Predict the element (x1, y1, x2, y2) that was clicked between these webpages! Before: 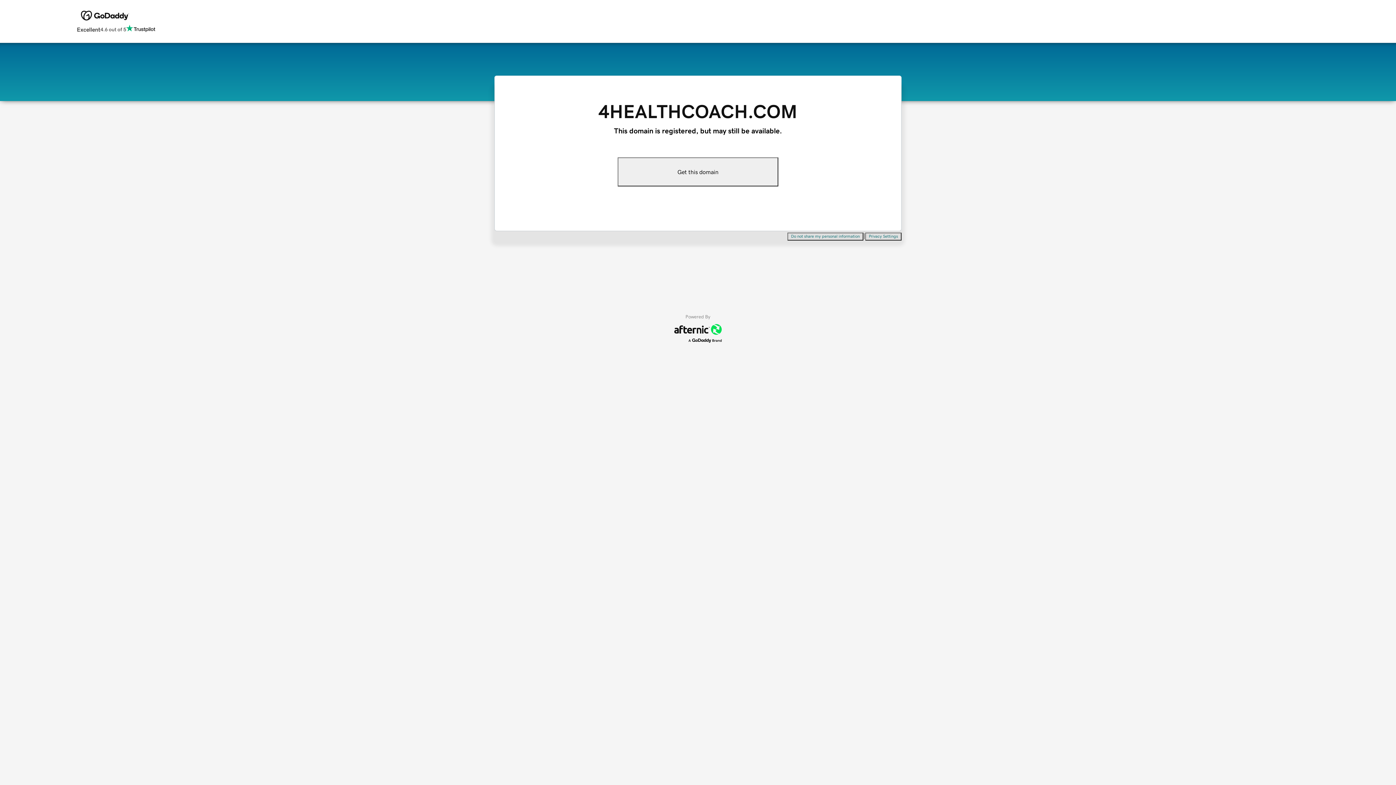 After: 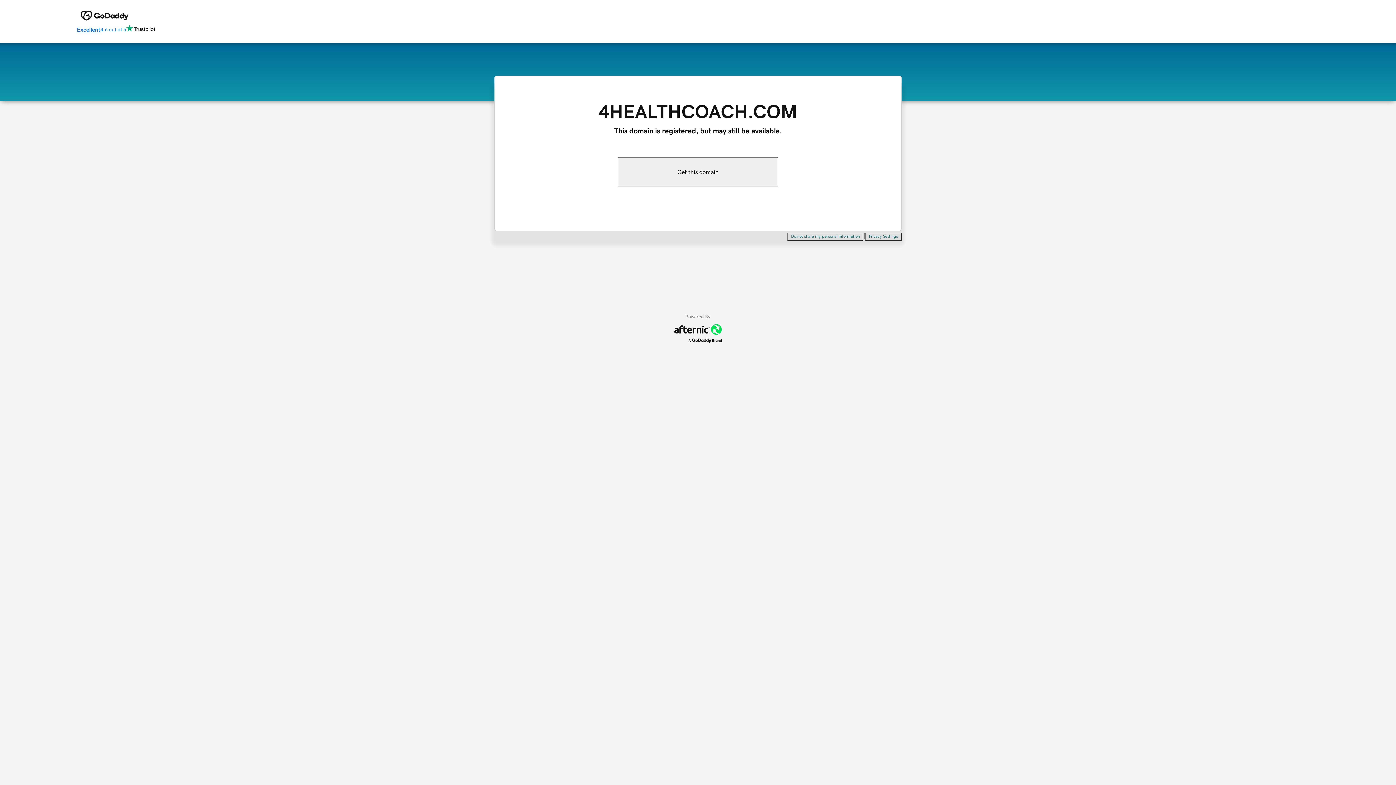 Action: label: Excellent
4.6 out of 5 bbox: (76, 24, 155, 34)